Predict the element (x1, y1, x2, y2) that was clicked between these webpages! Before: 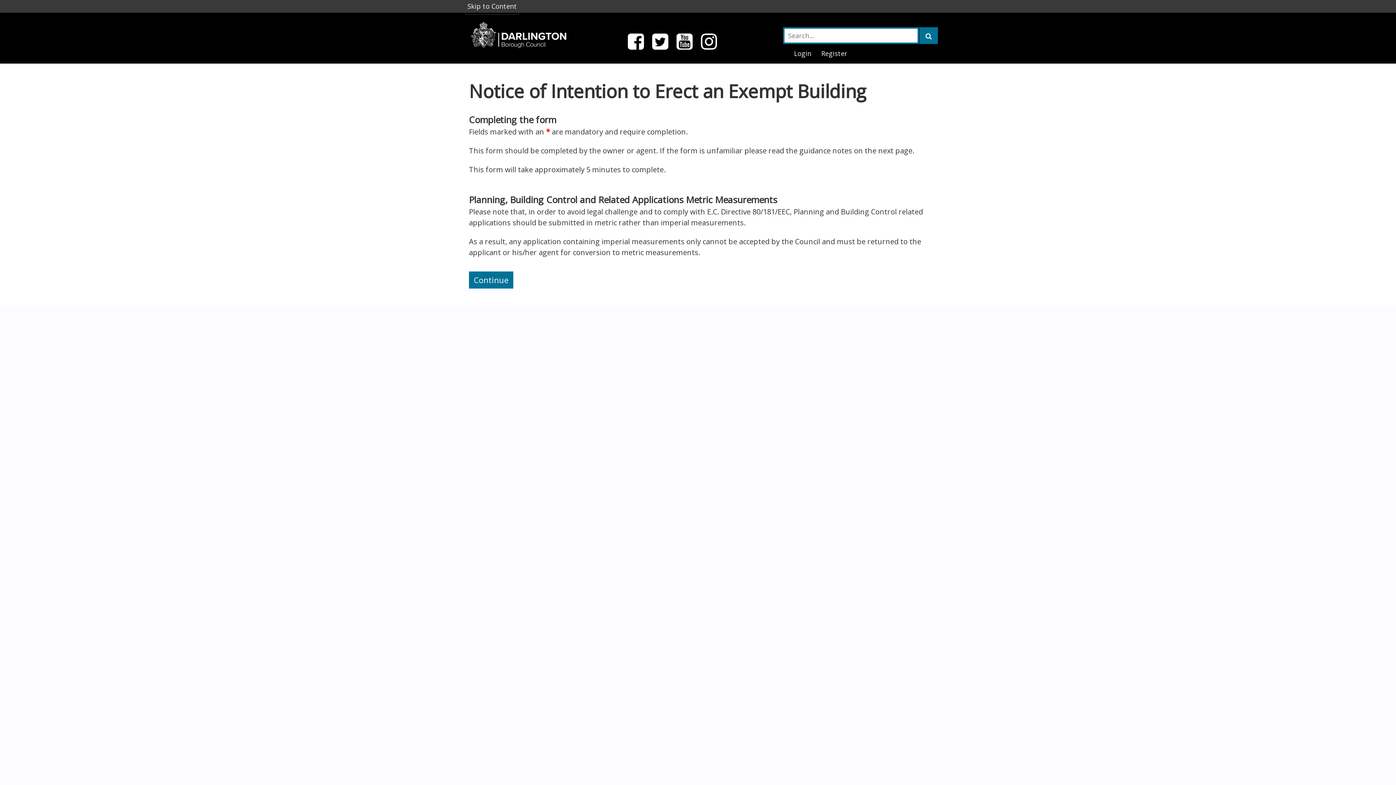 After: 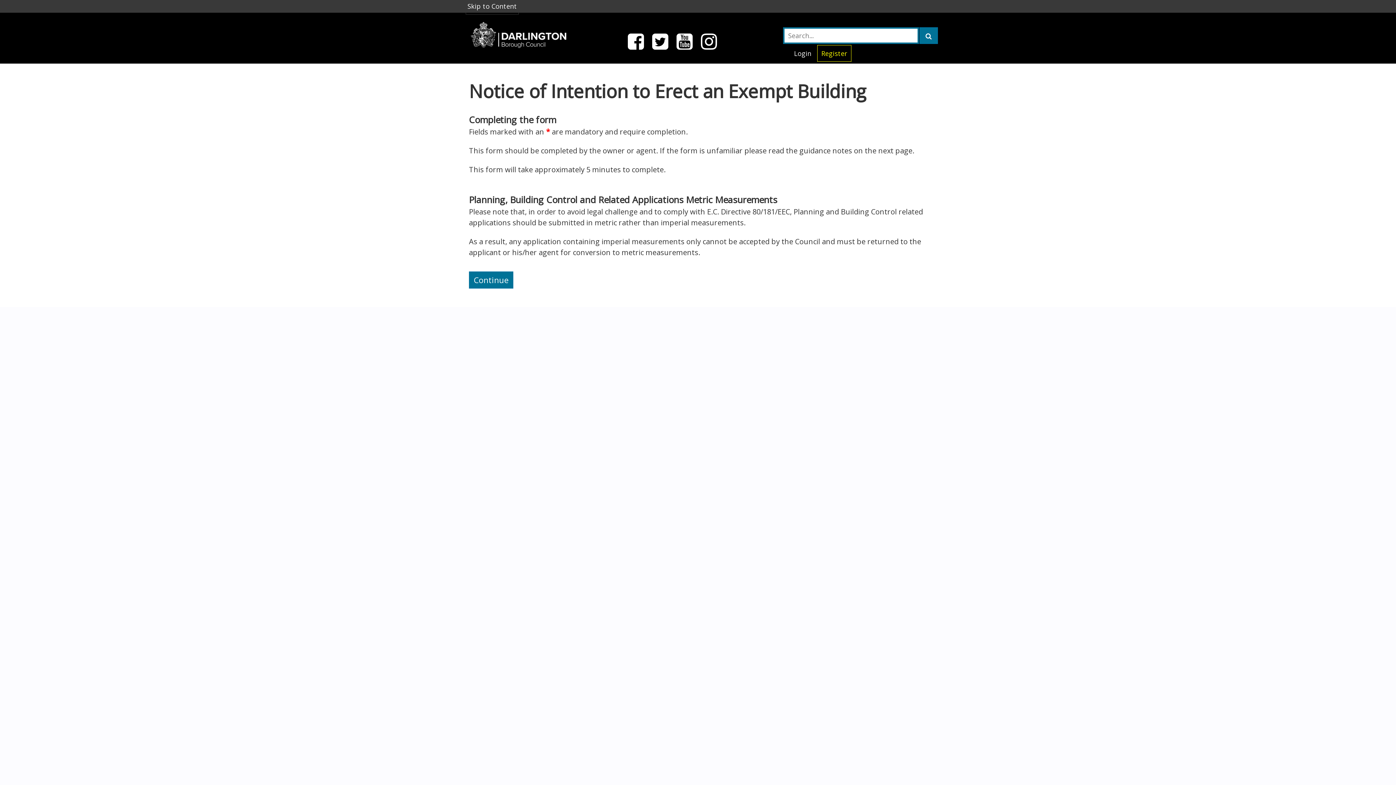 Action: bbox: (817, 45, 851, 61) label: Register